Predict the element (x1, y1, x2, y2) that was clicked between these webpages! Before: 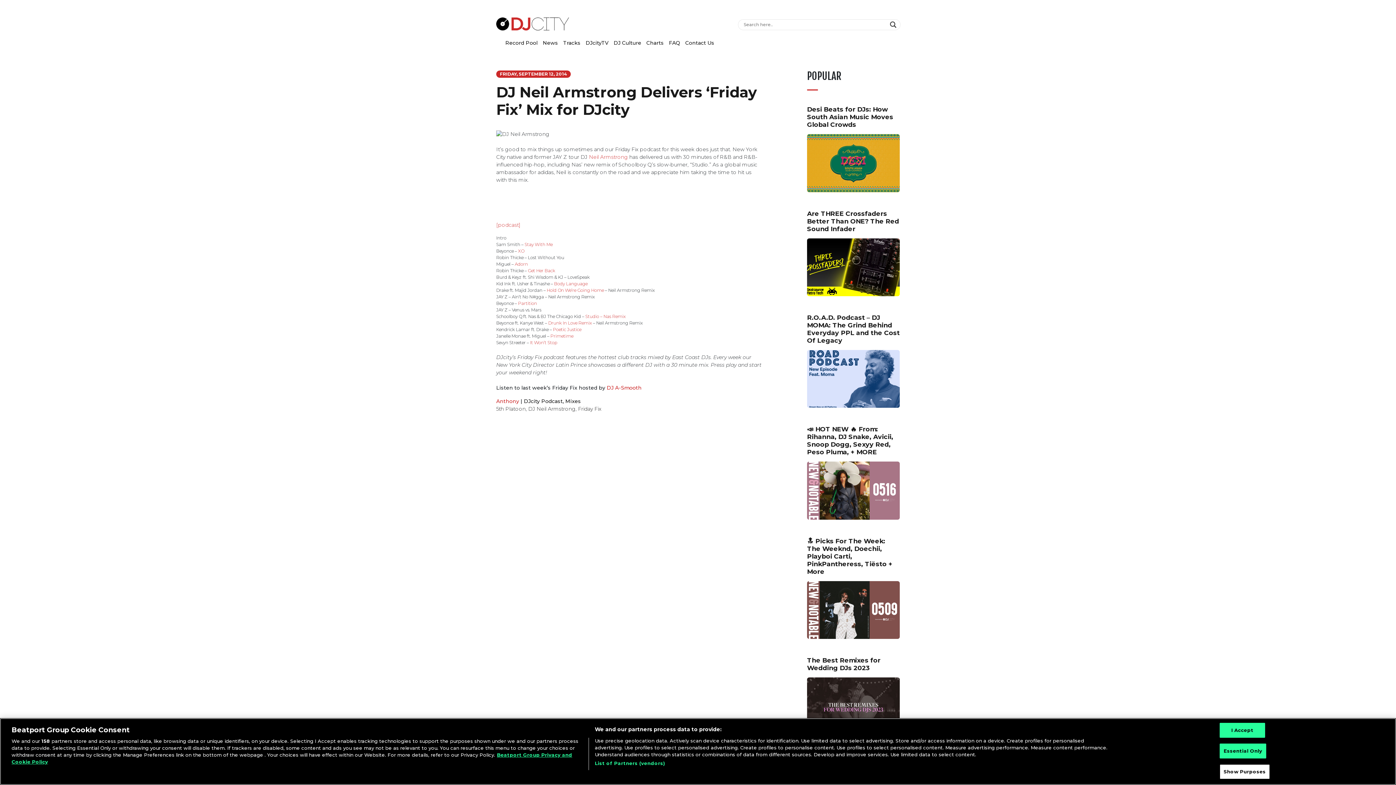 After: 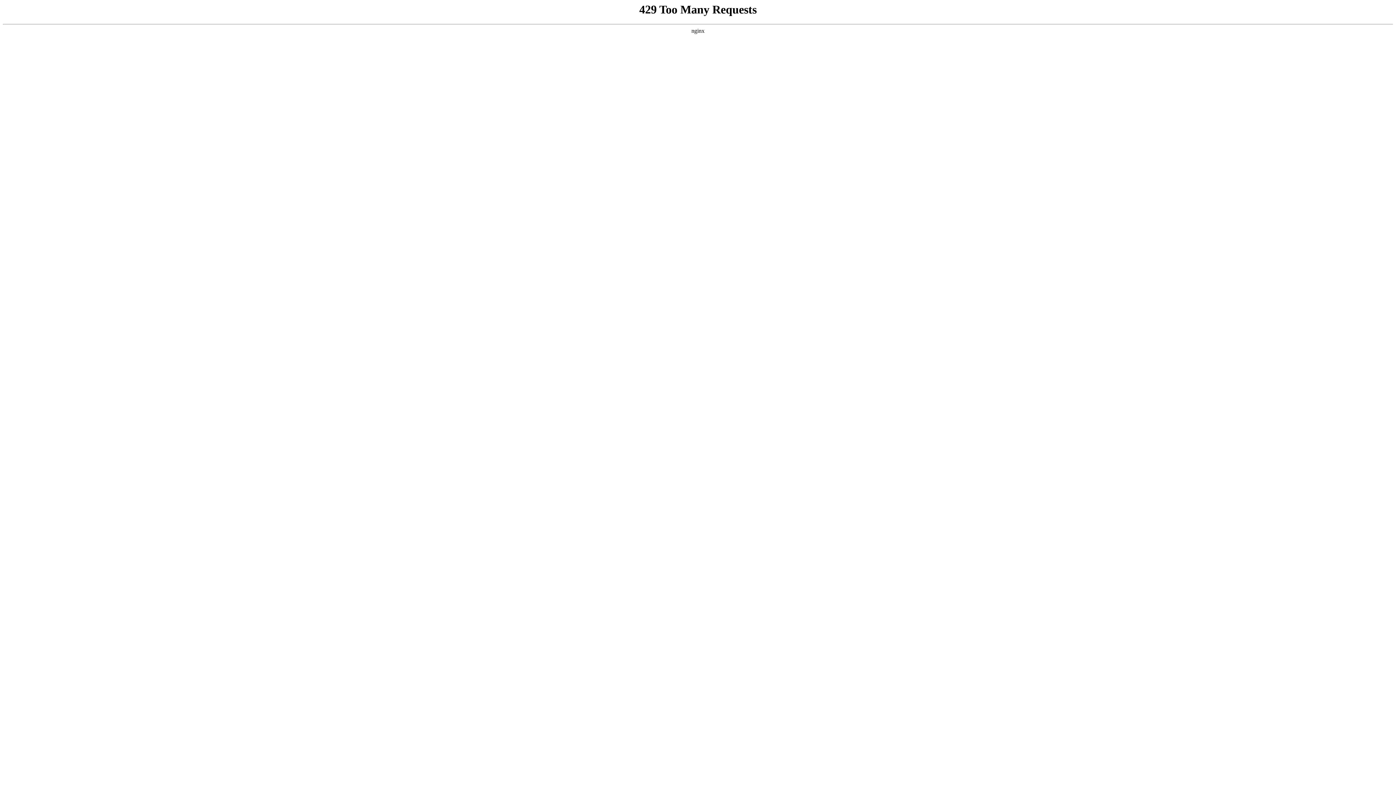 Action: bbox: (807, 606, 905, 613)